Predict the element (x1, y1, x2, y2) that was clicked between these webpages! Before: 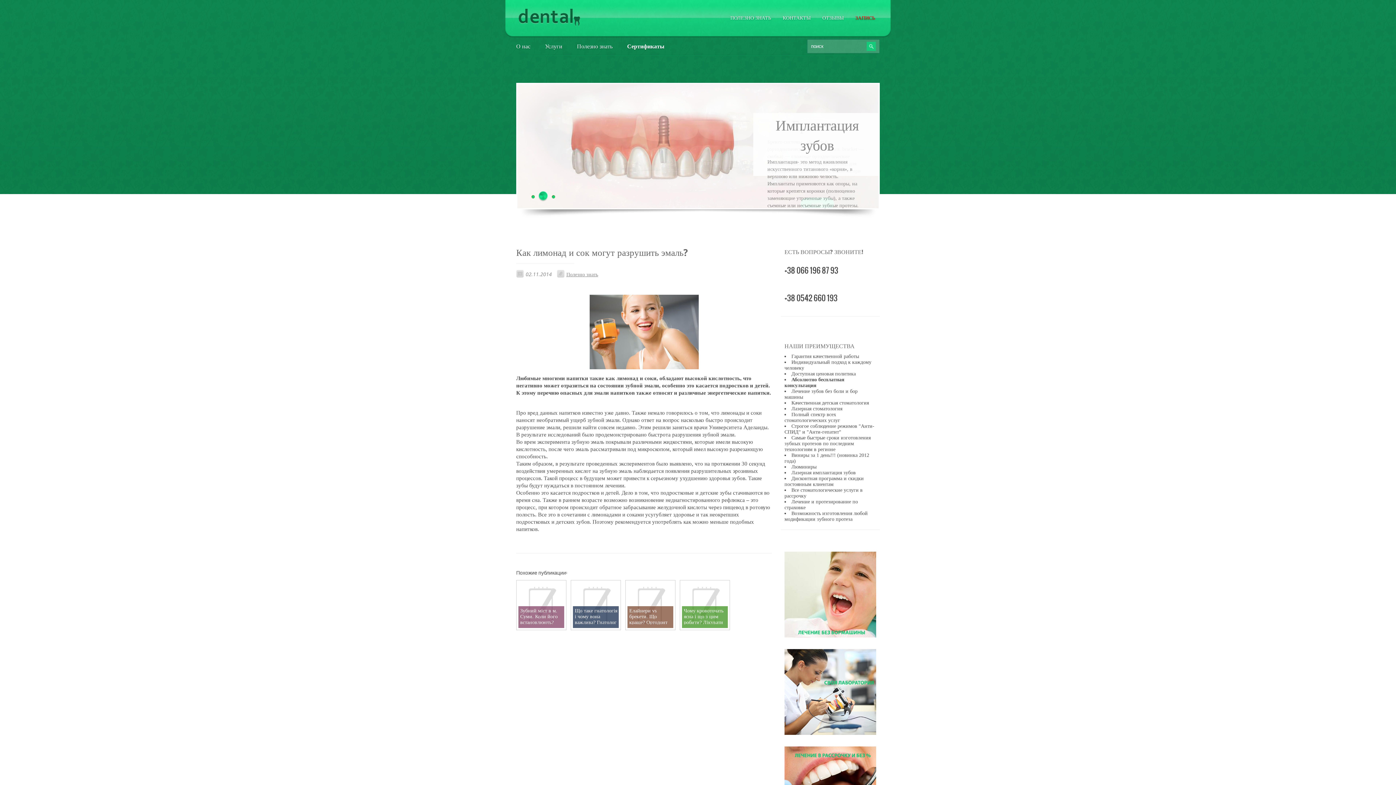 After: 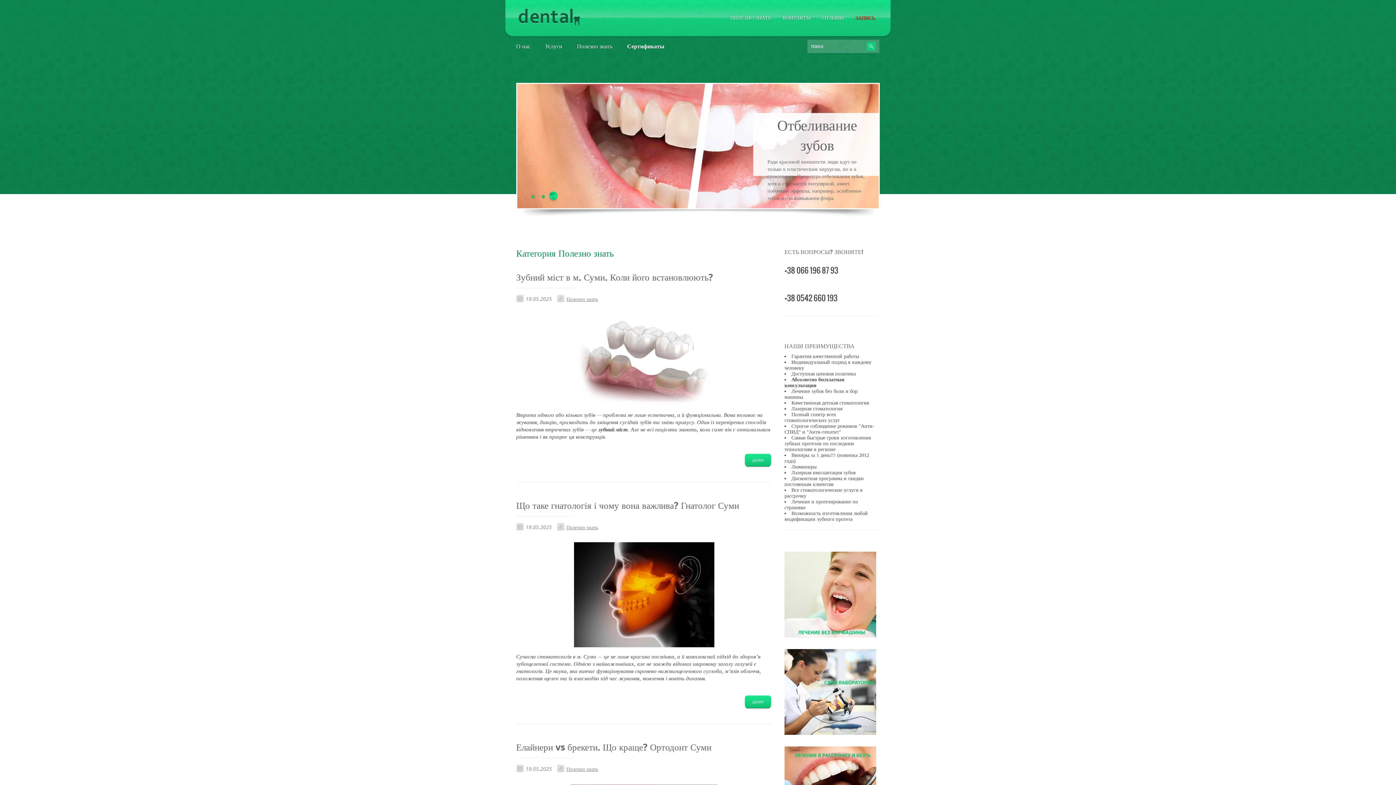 Action: bbox: (566, 270, 598, 277) label: Полезно знать